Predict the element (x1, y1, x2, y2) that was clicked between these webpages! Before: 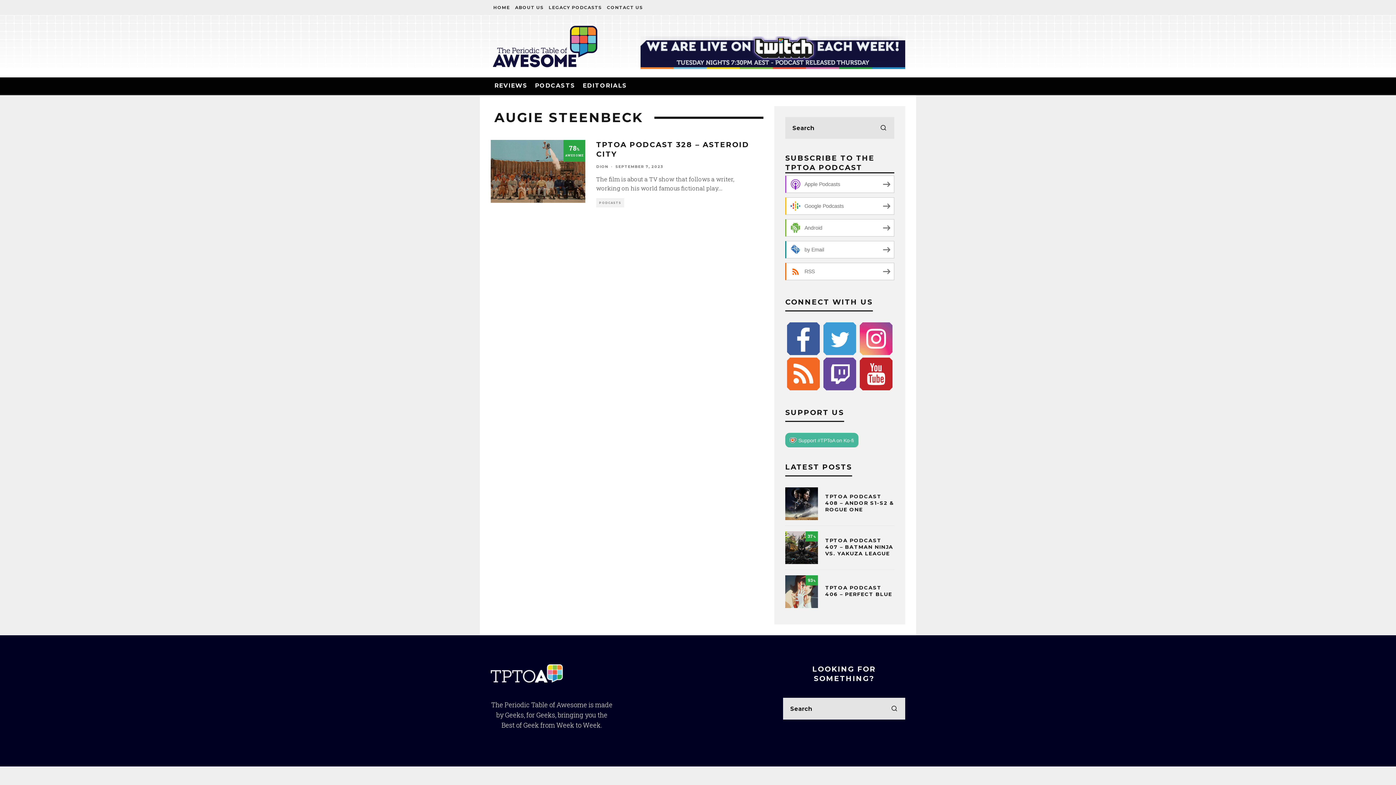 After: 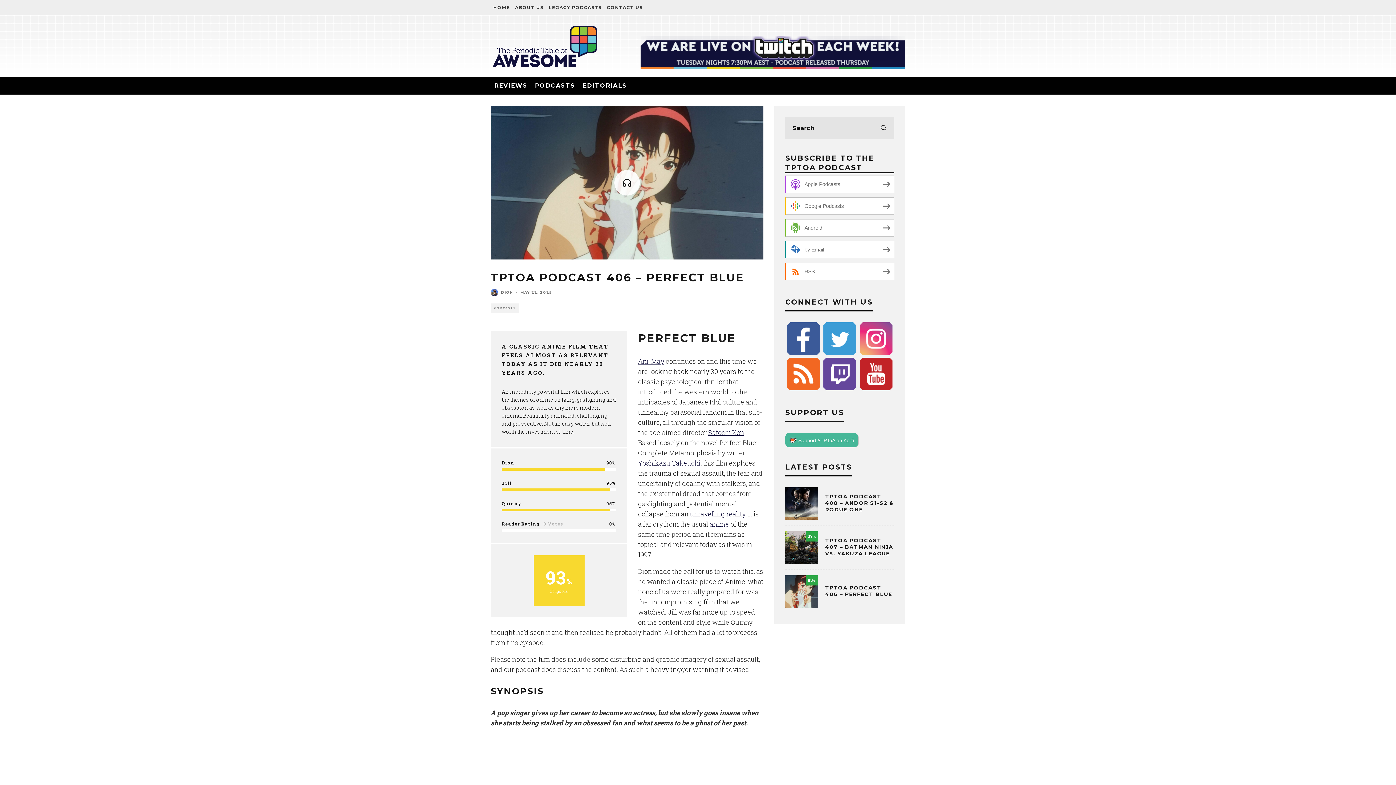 Action: bbox: (785, 575, 818, 608) label: 93%